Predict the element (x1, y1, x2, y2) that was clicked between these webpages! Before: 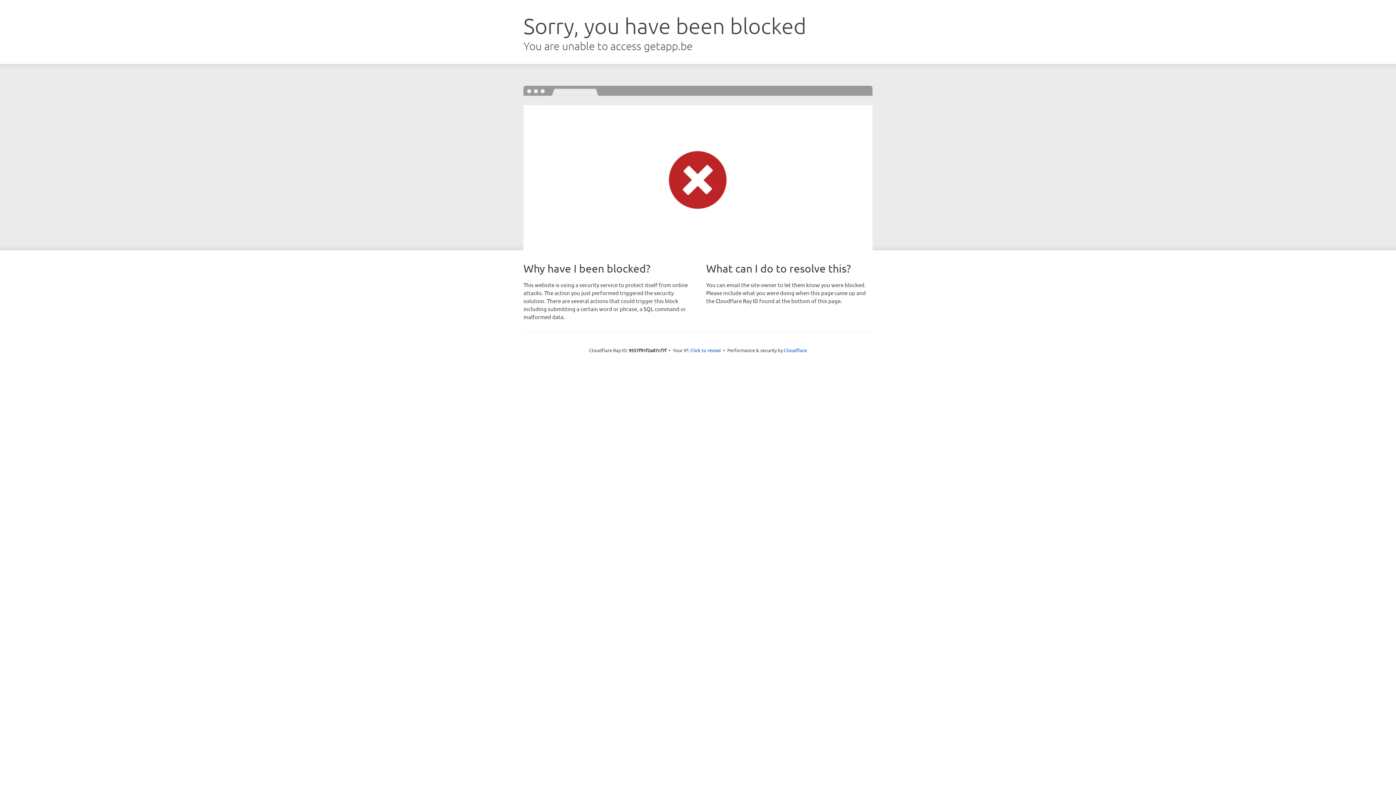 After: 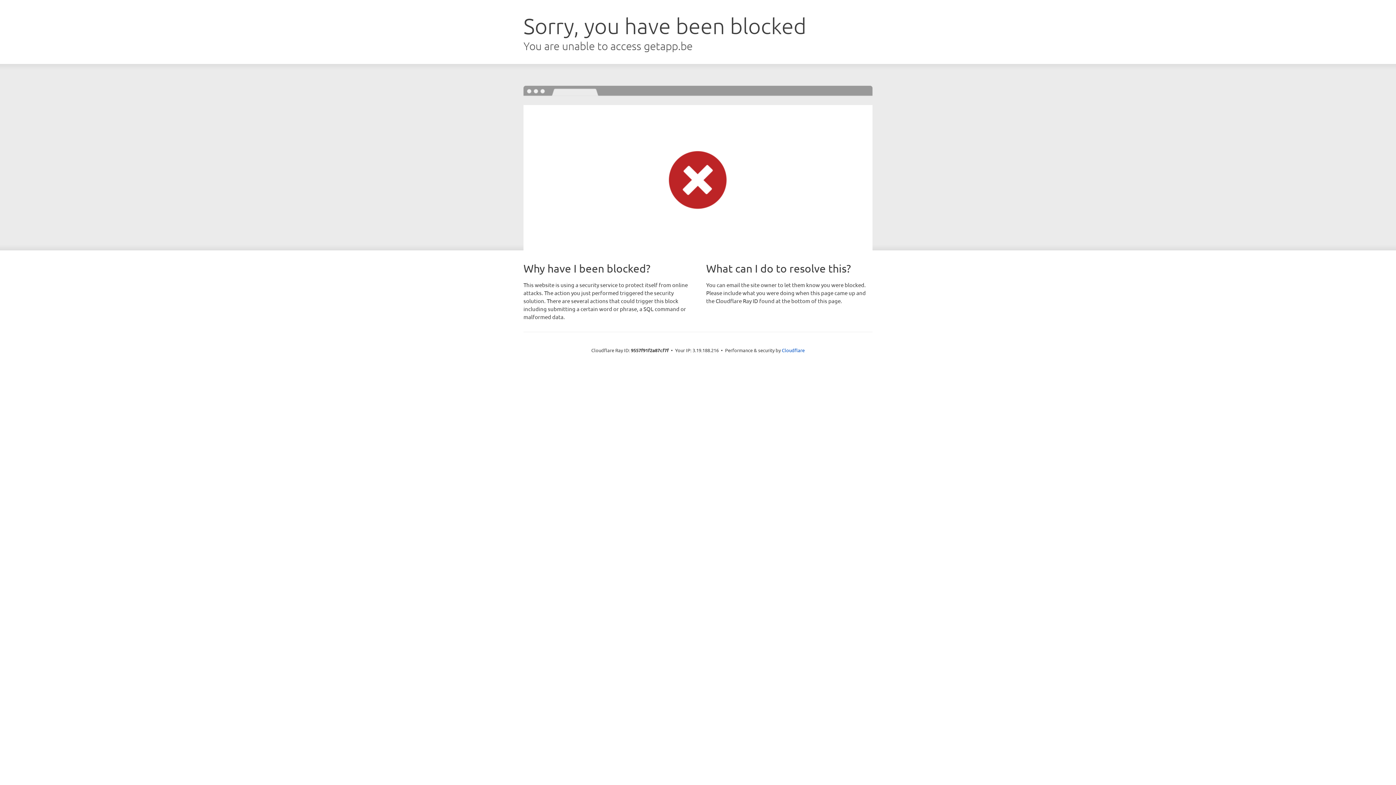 Action: label: Click to reveal bbox: (690, 346, 721, 353)